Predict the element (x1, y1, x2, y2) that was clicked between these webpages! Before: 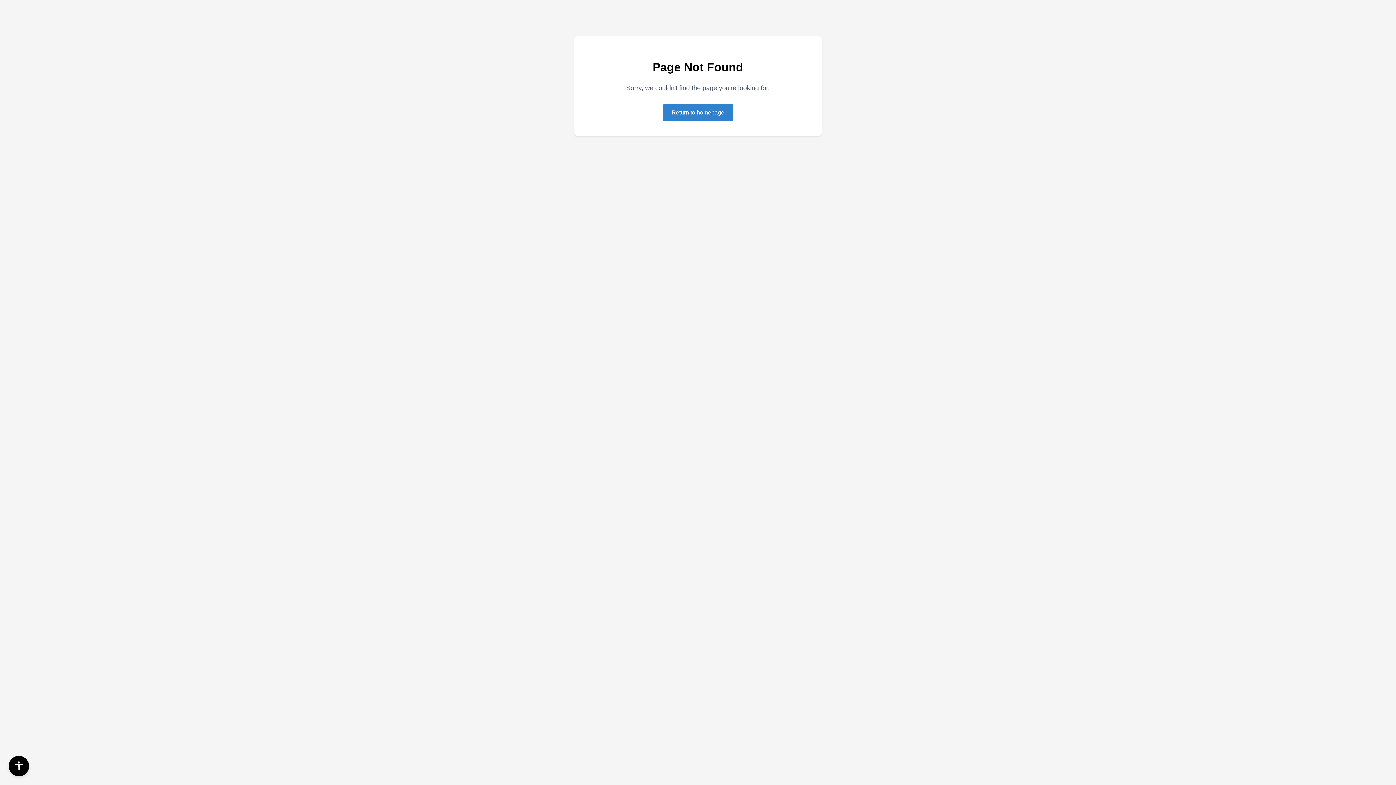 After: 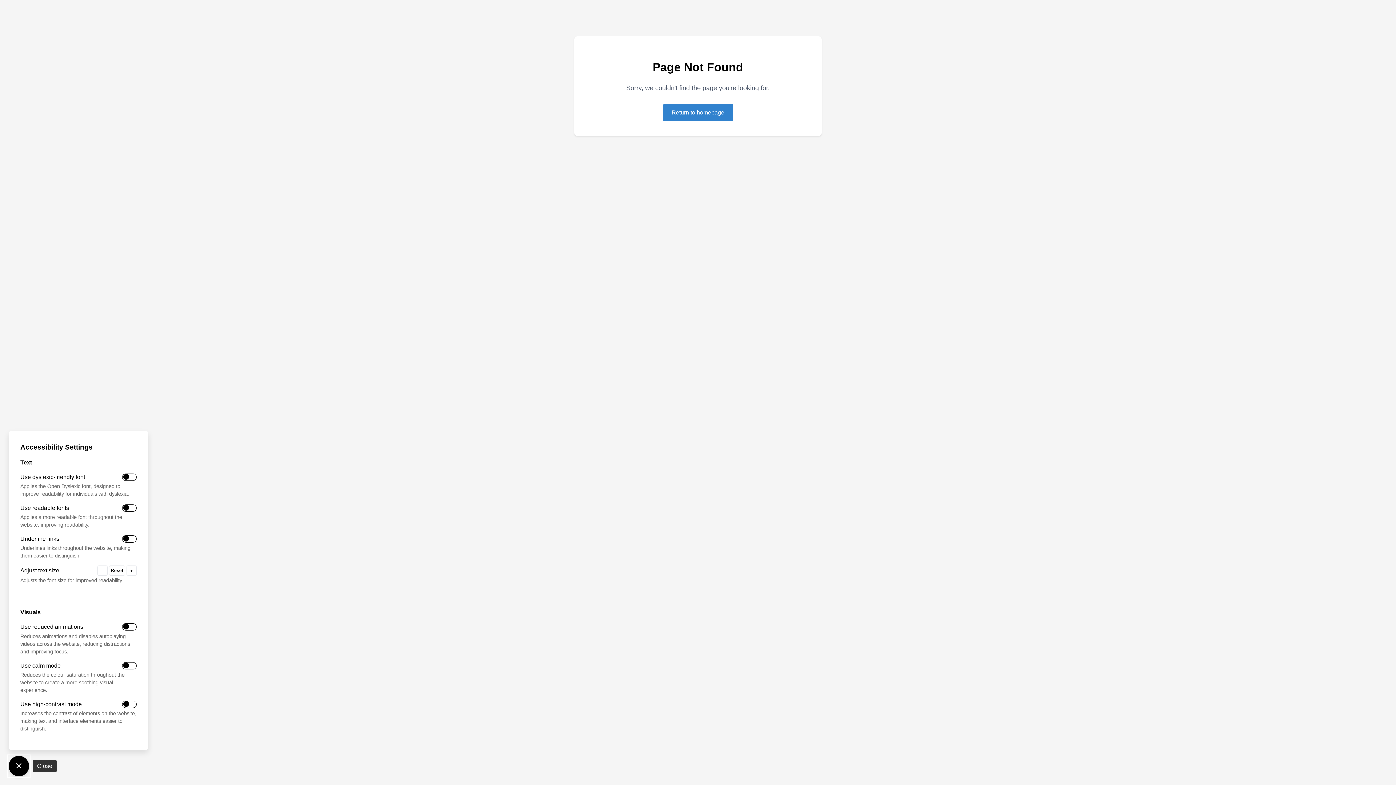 Action: bbox: (8, 756, 29, 776) label: Accessibility Settings